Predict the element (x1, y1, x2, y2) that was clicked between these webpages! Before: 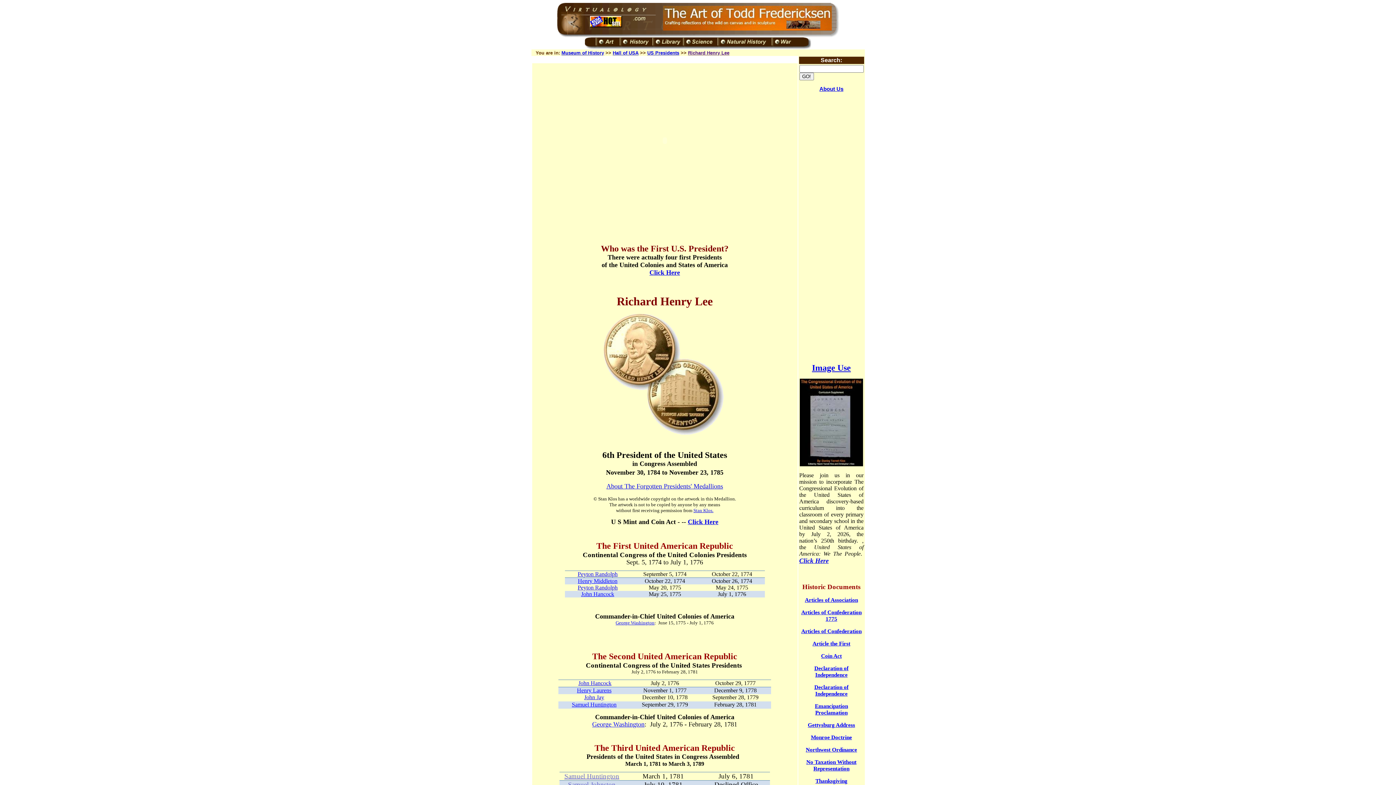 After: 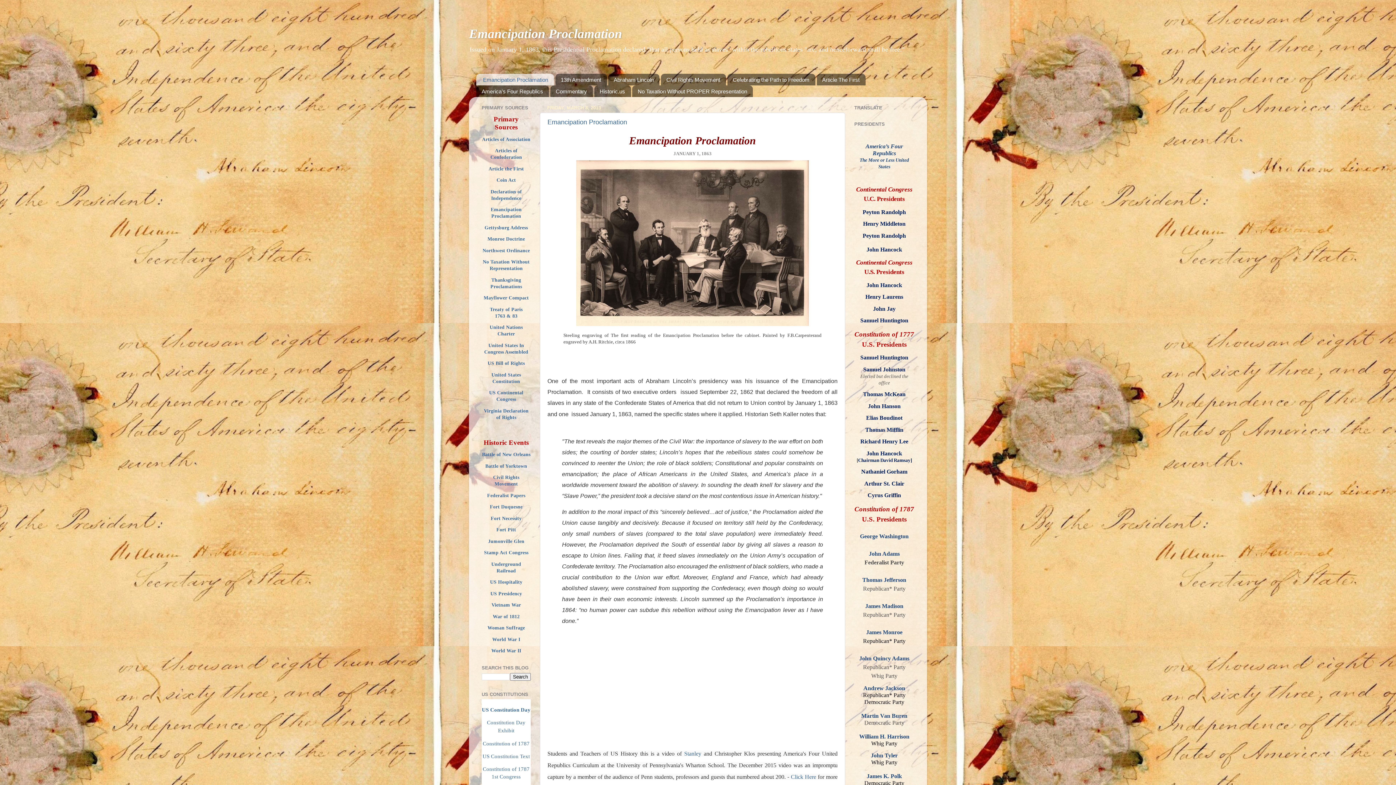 Action: label: Emancipation Proclamation bbox: (815, 703, 848, 716)